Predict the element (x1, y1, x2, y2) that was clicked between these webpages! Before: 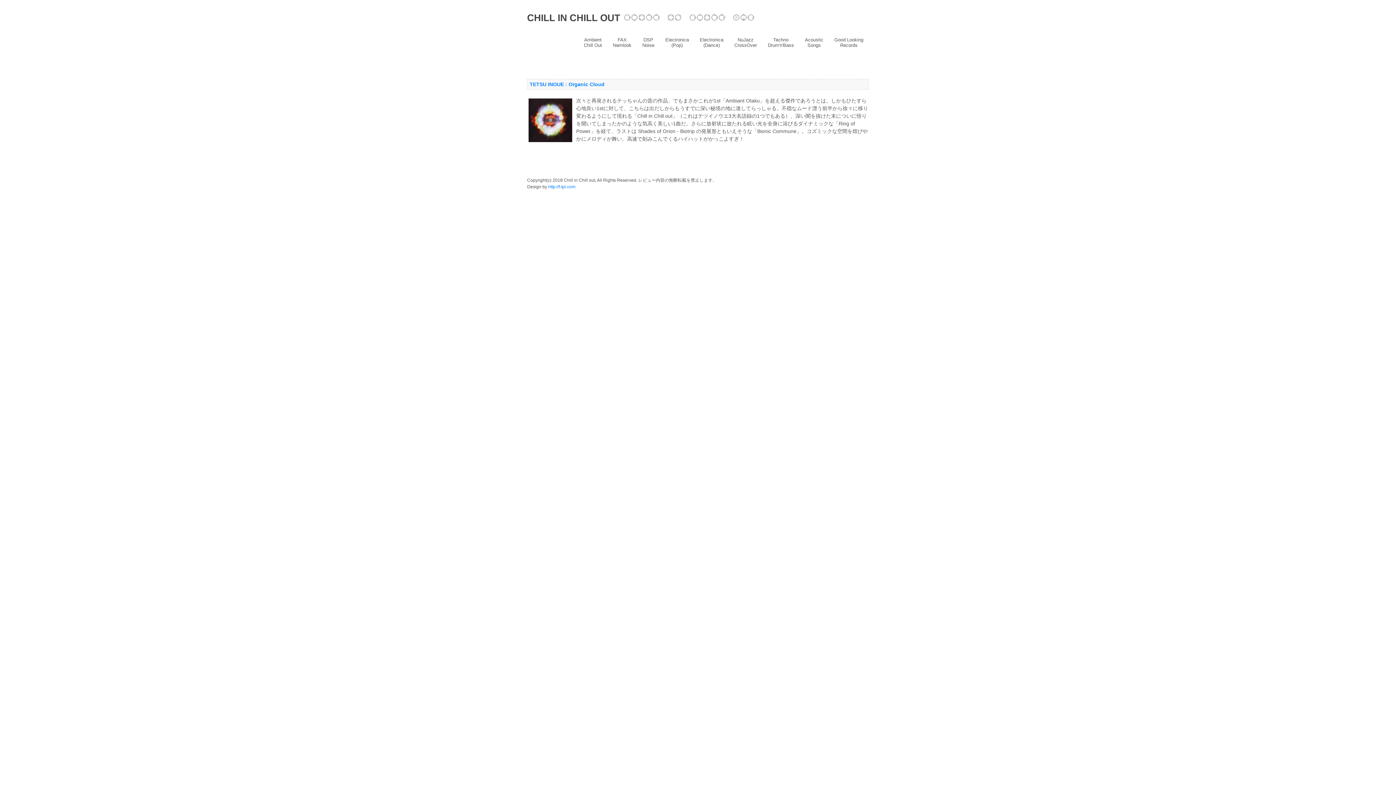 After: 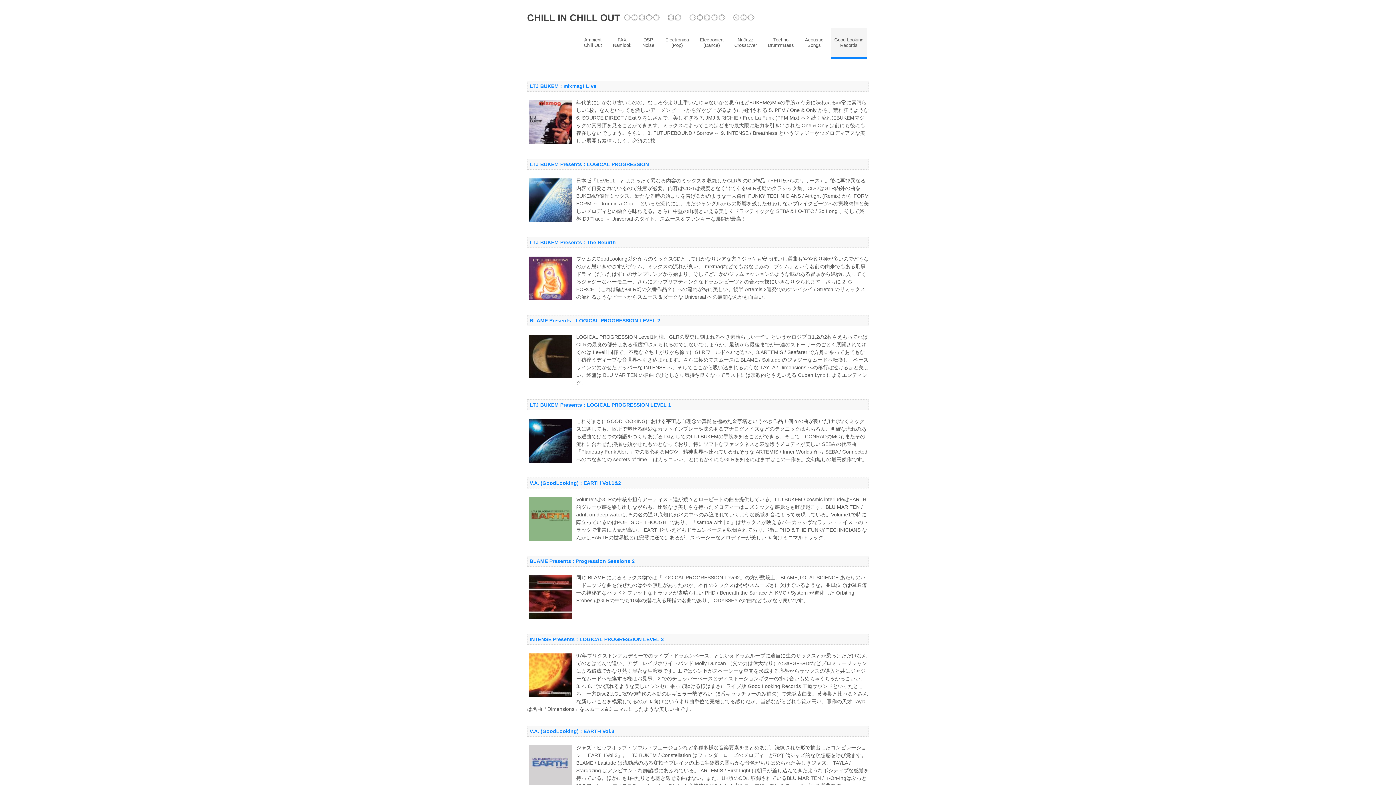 Action: bbox: (830, 28, 867, 57) label: Good Looking
Records